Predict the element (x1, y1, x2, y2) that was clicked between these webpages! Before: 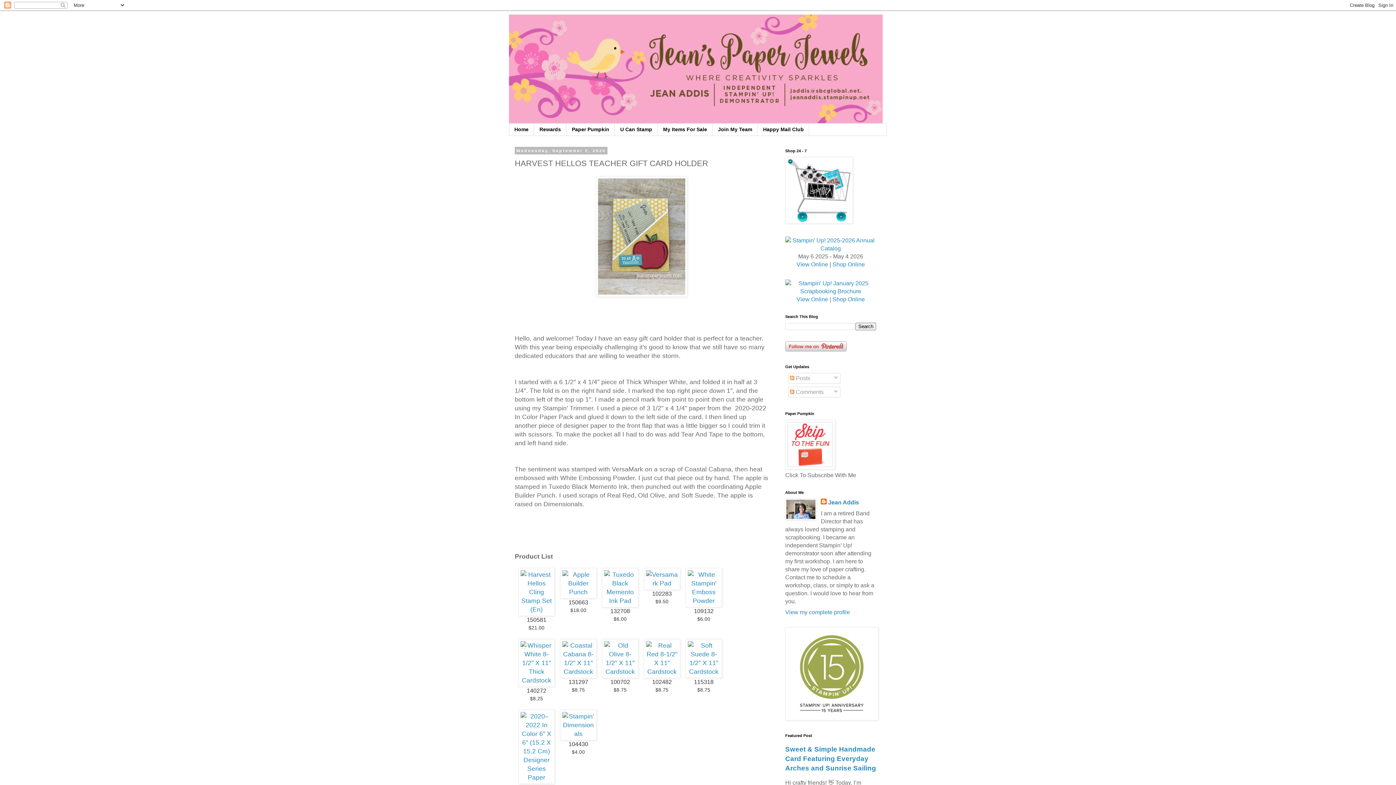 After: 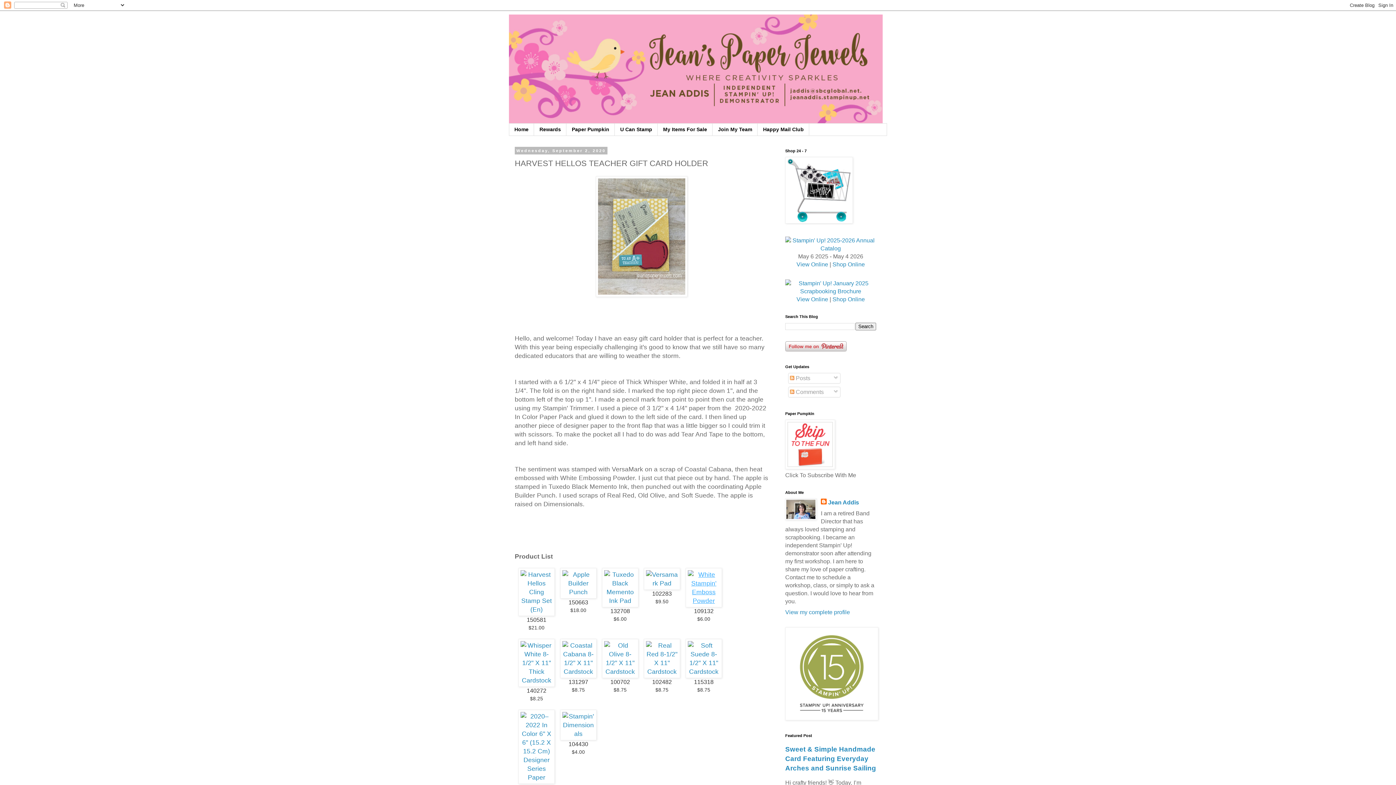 Action: bbox: (685, 597, 722, 604)